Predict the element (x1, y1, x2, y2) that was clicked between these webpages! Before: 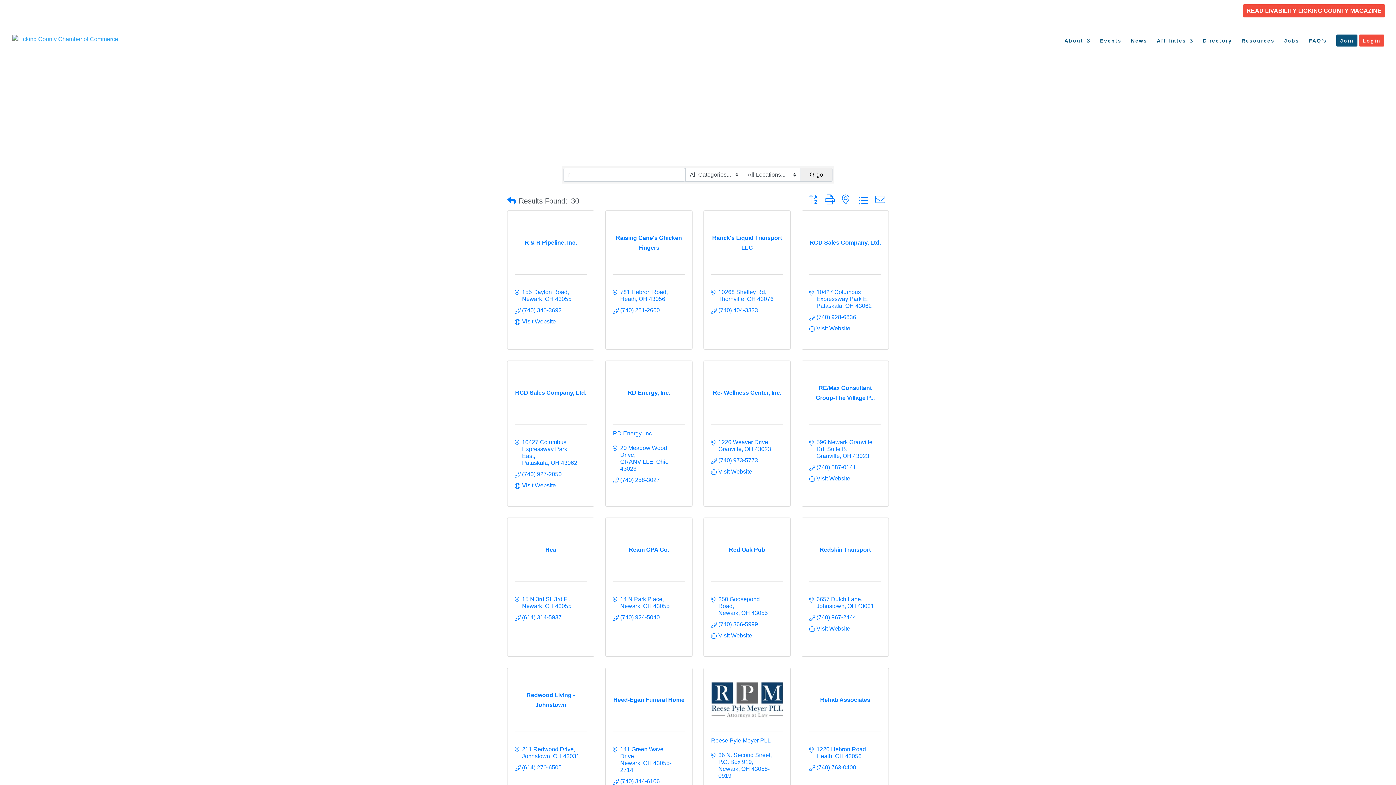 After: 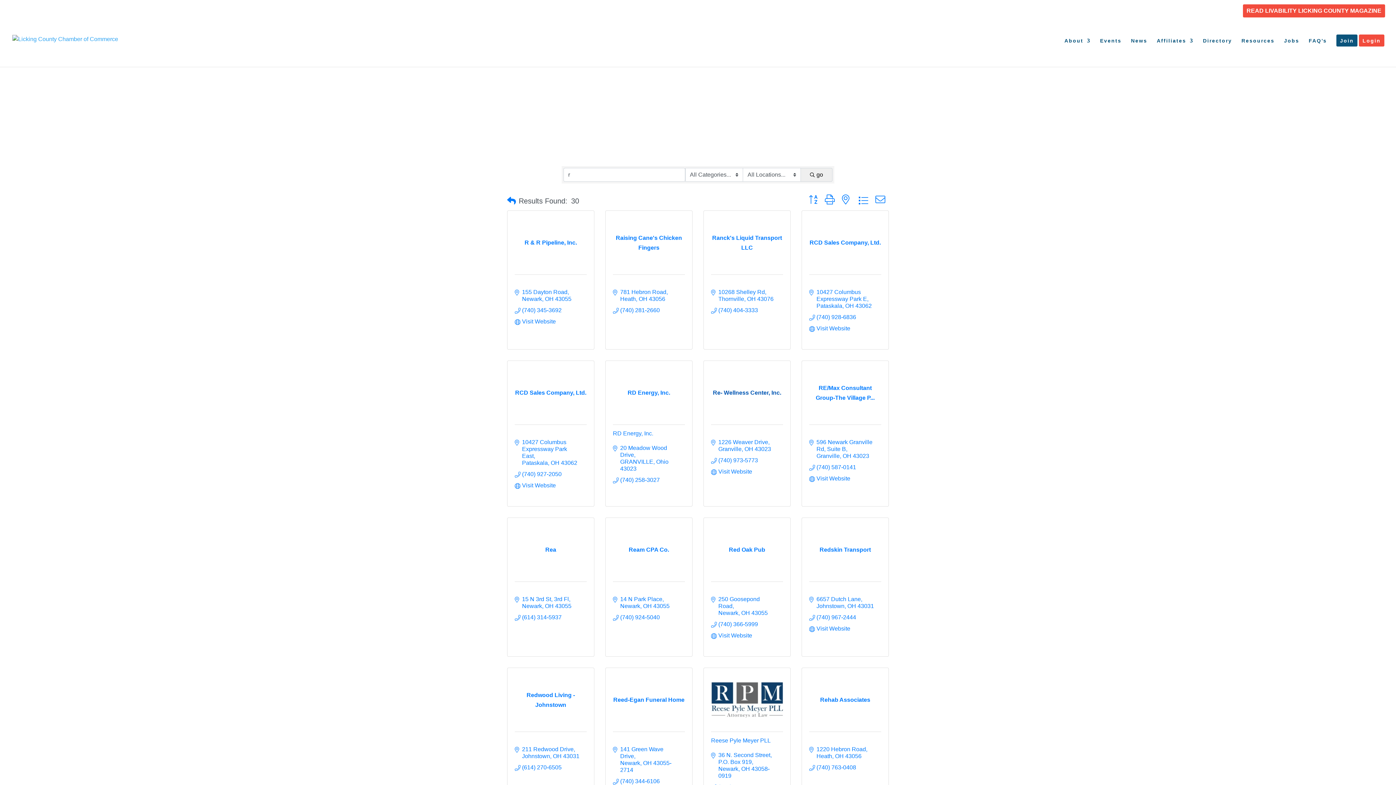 Action: label: Re- Wellness Center, Inc. bbox: (711, 388, 783, 397)